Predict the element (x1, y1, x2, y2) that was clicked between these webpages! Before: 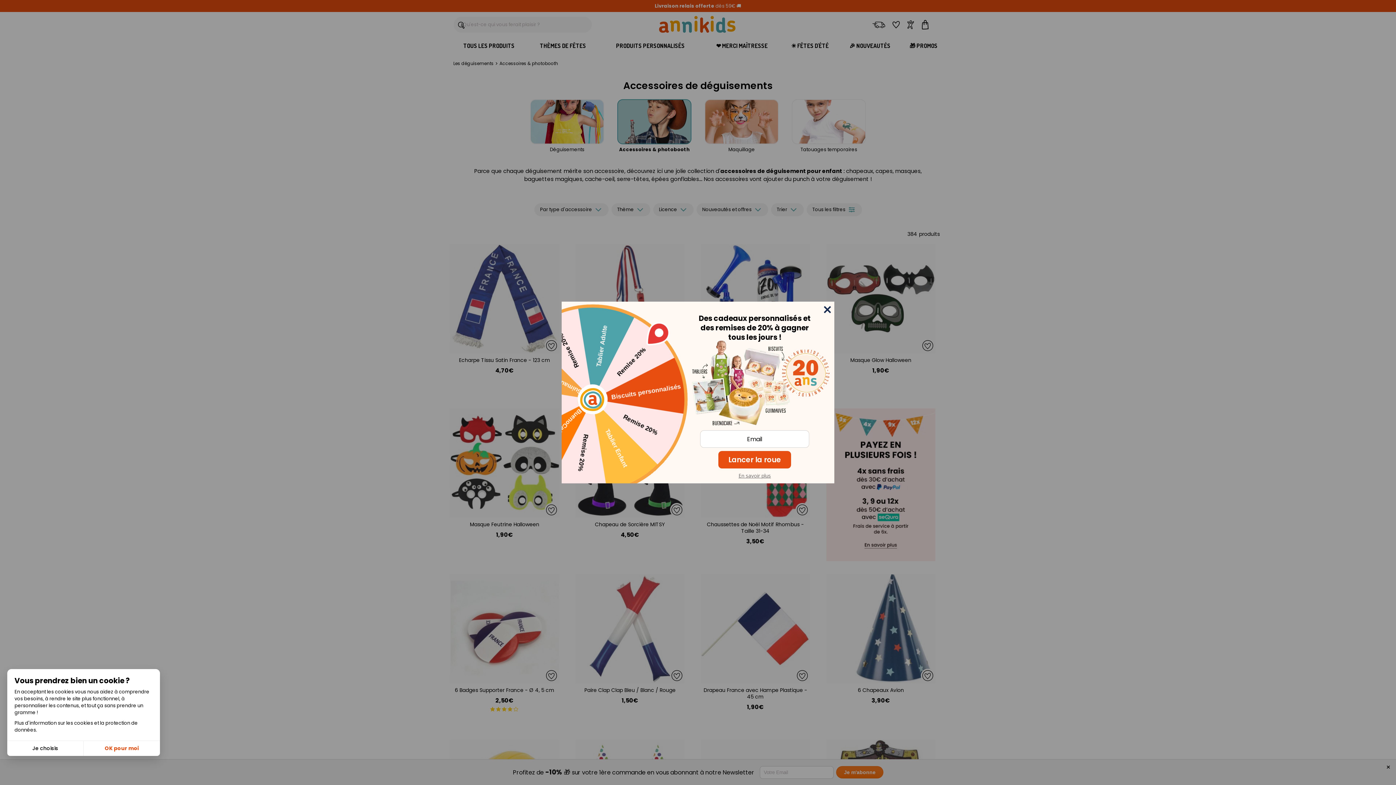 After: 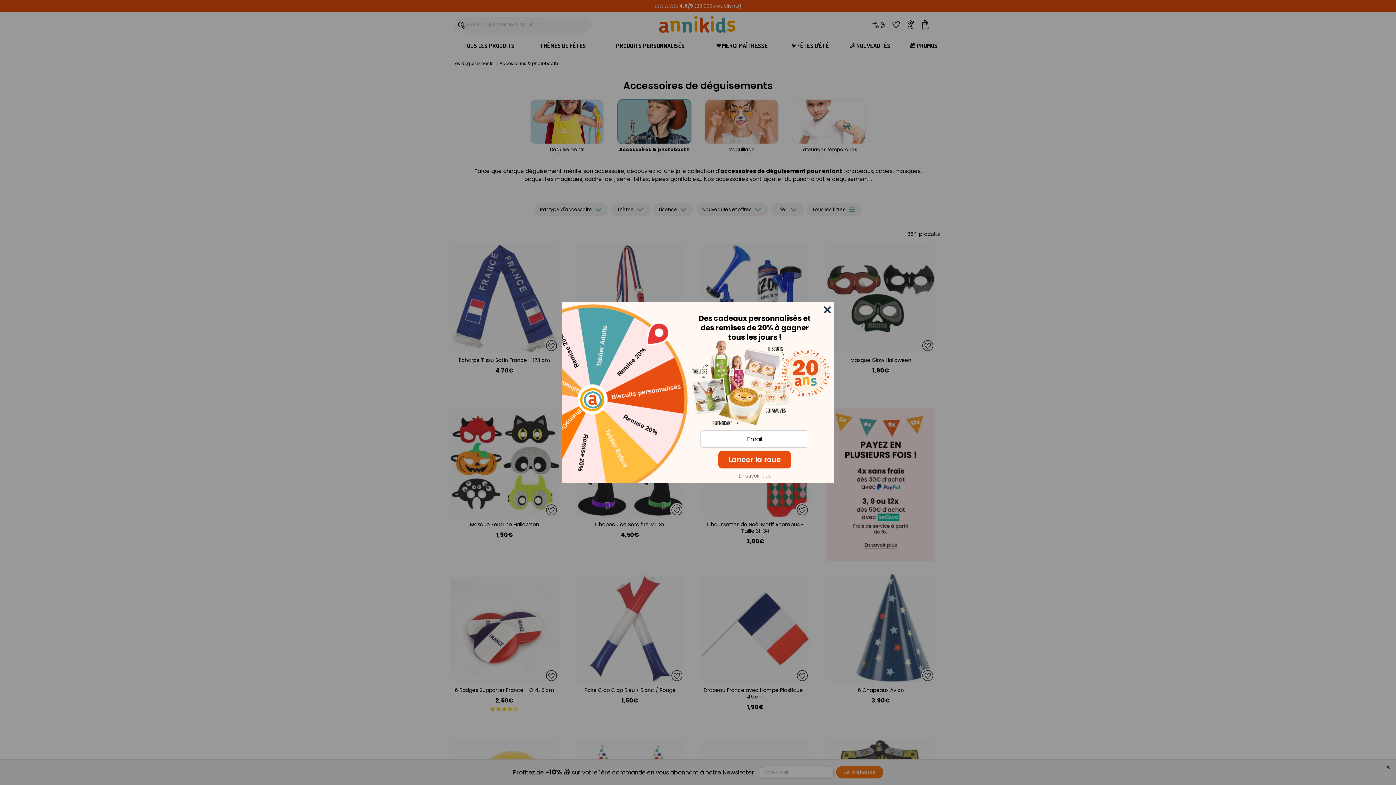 Action: label: OK pour moi bbox: (83, 741, 160, 756)